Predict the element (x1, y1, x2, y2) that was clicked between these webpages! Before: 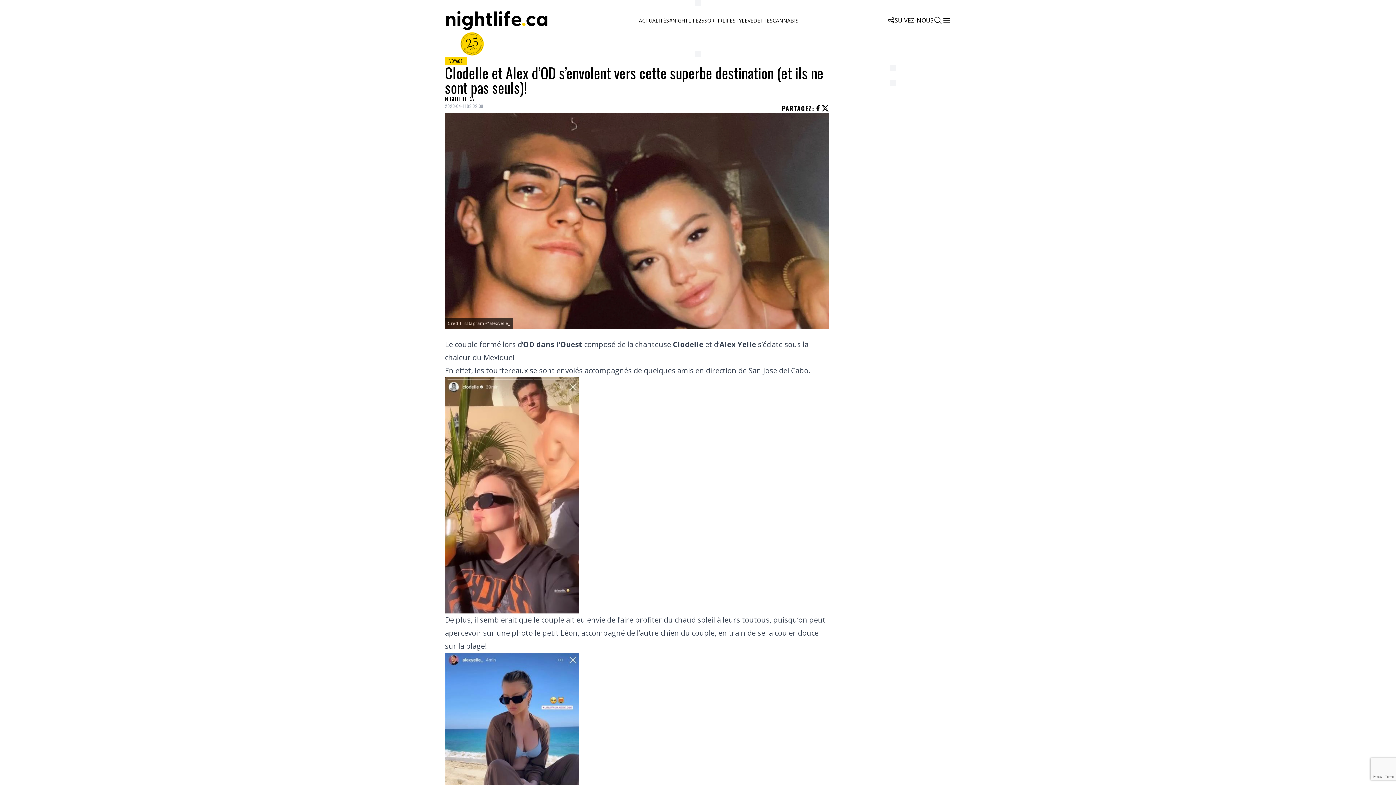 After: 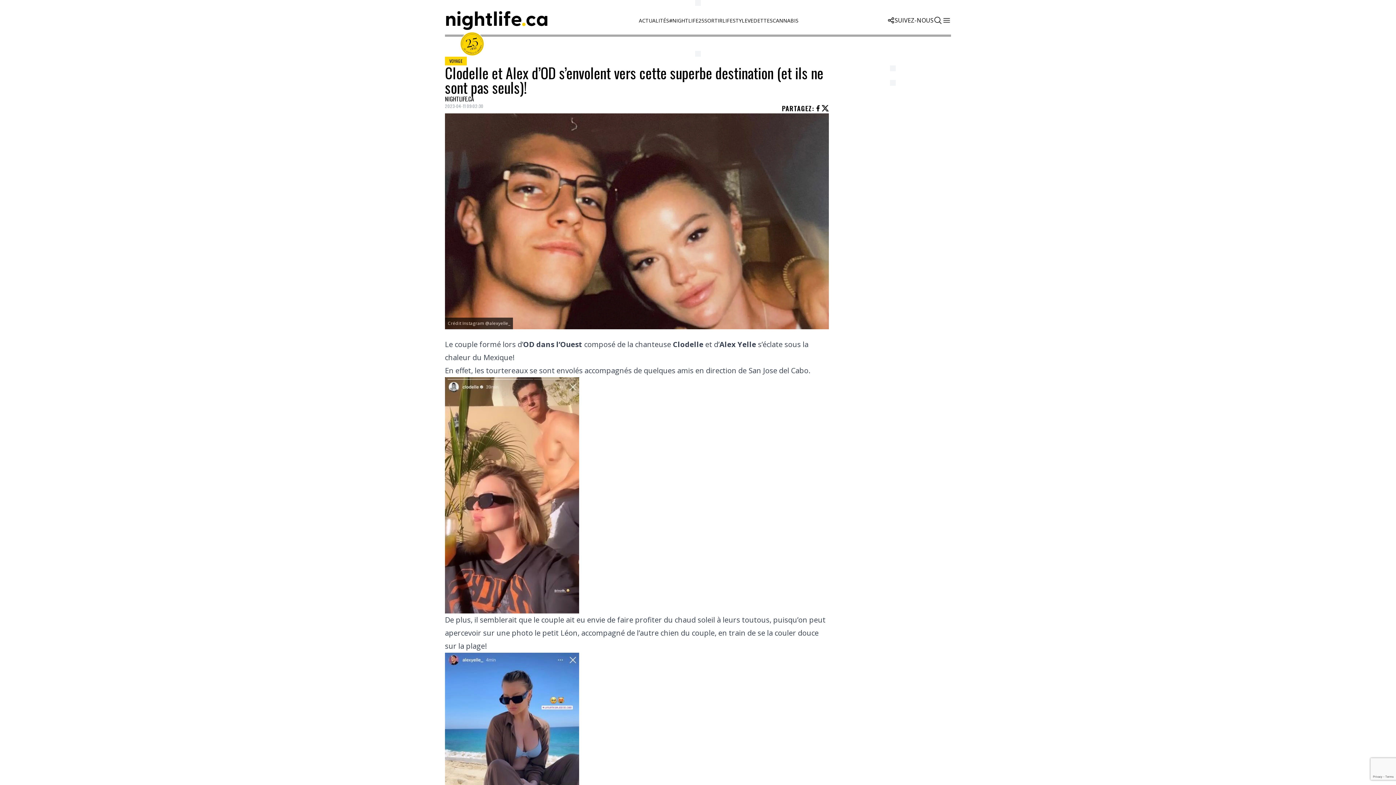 Action: bbox: (821, 105, 829, 111)